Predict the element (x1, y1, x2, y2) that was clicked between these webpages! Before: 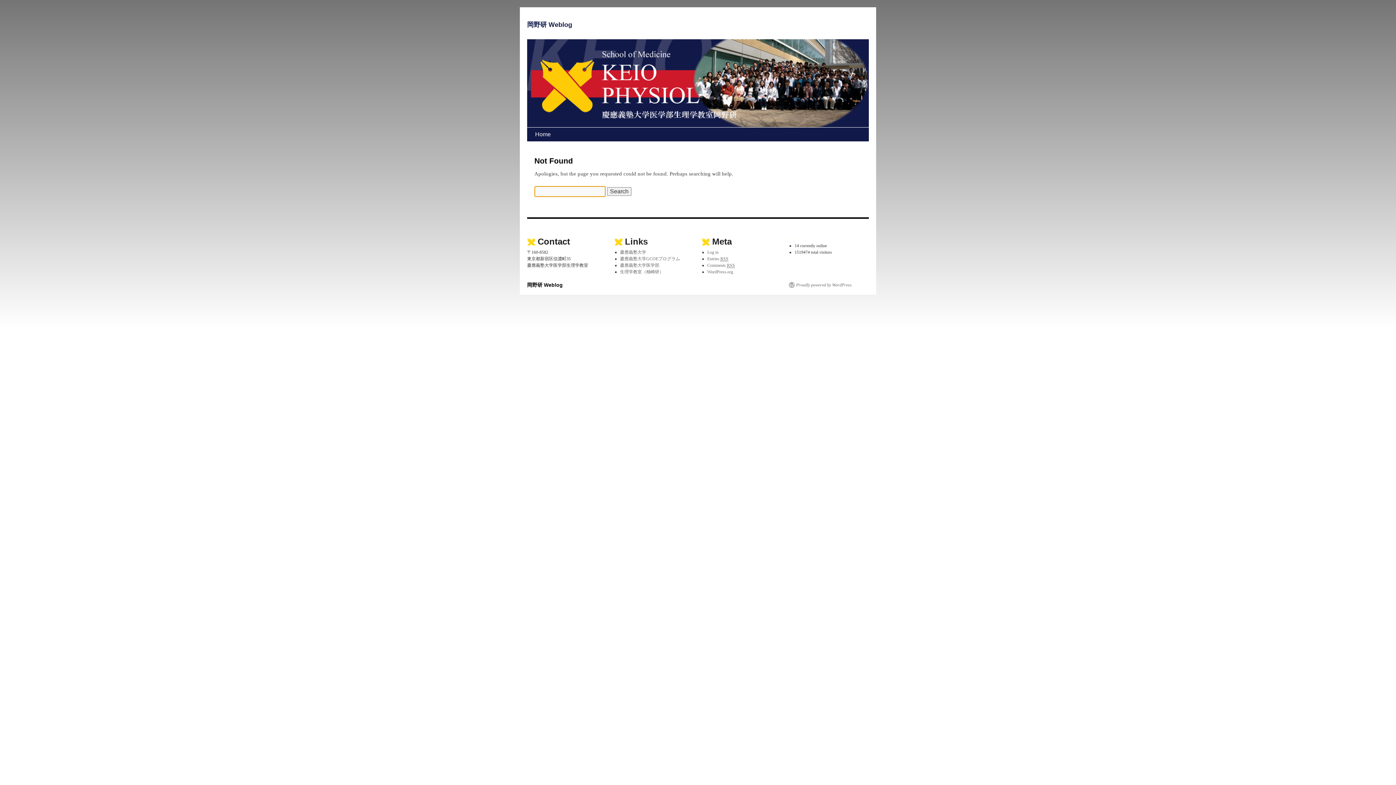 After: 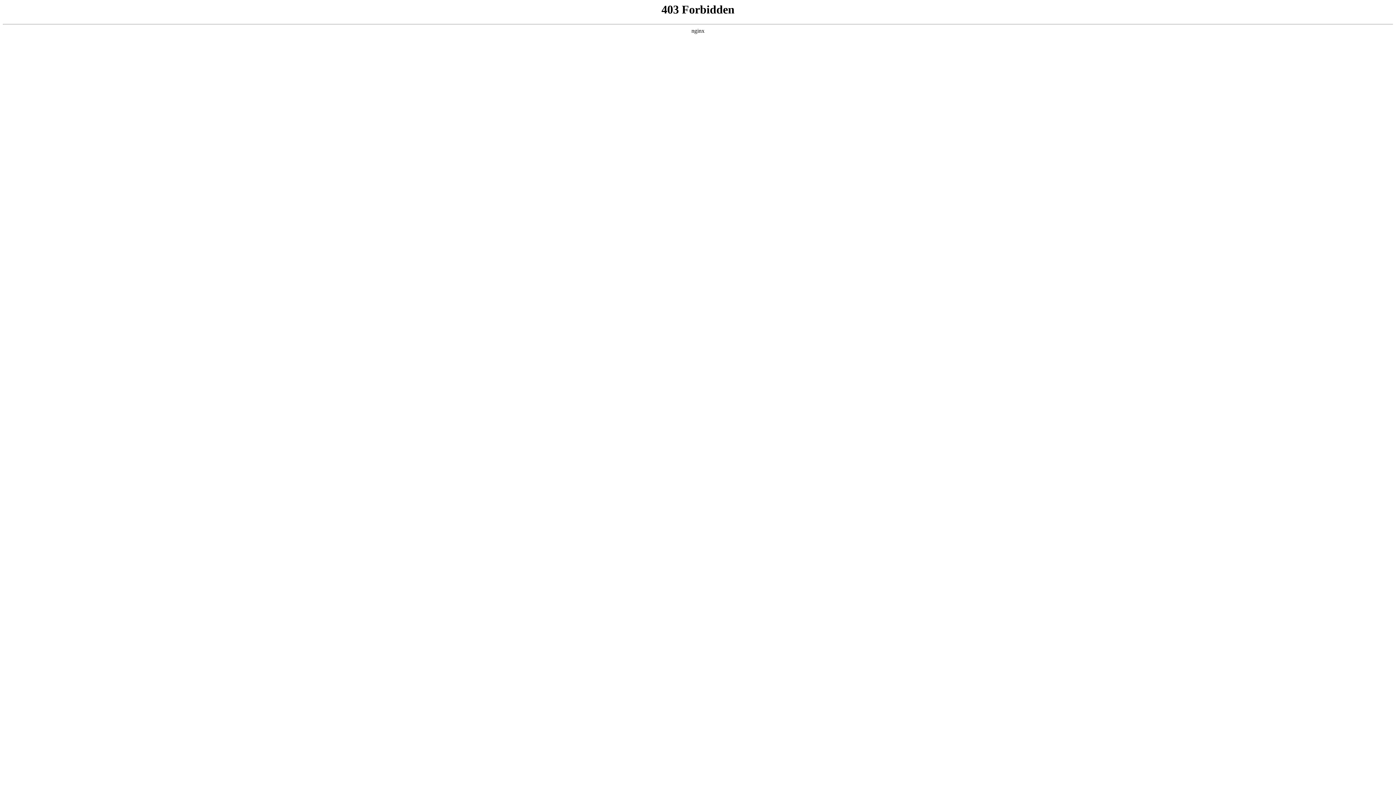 Action: label: Proudly powered by WordPress. bbox: (789, 282, 852, 288)